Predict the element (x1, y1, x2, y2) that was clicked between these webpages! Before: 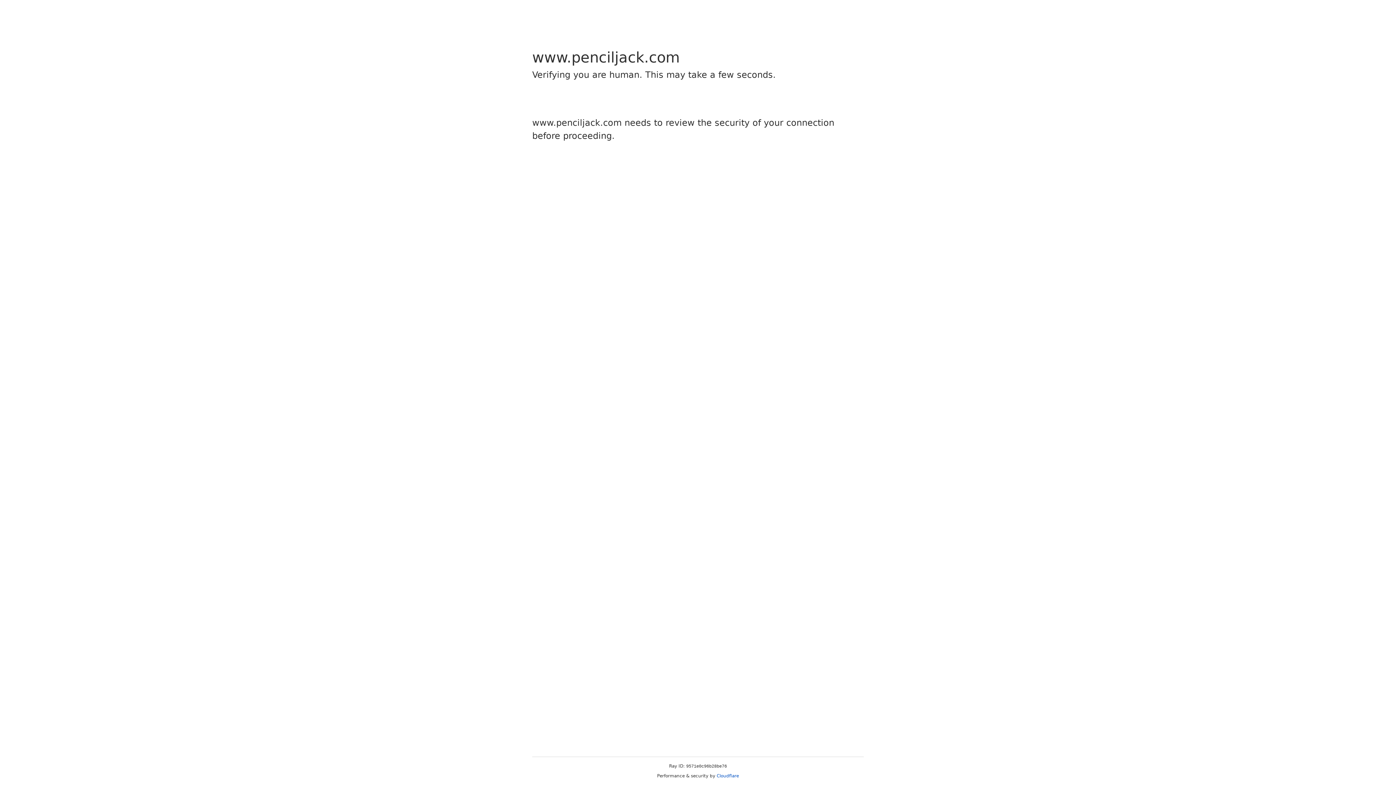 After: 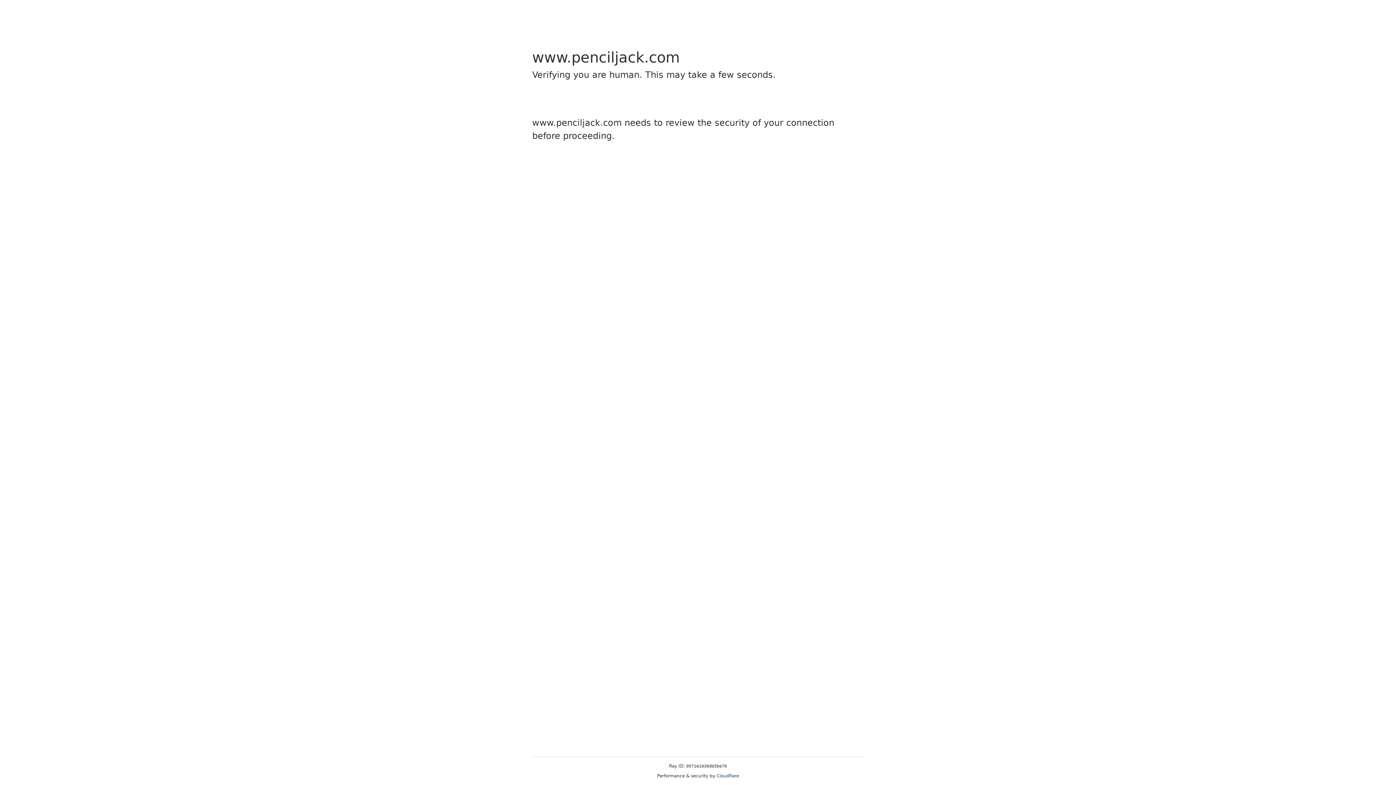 Action: bbox: (716, 773, 739, 778) label: Cloudflare